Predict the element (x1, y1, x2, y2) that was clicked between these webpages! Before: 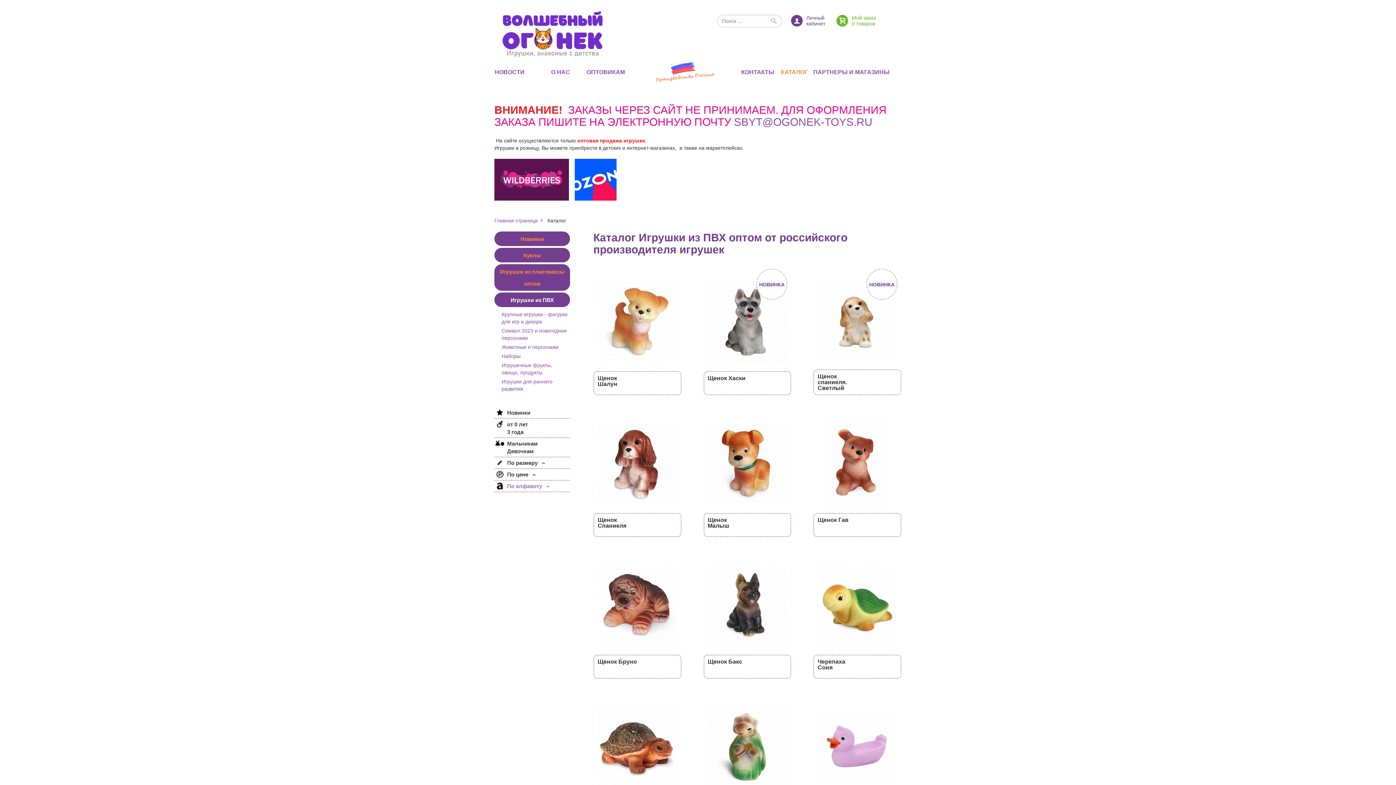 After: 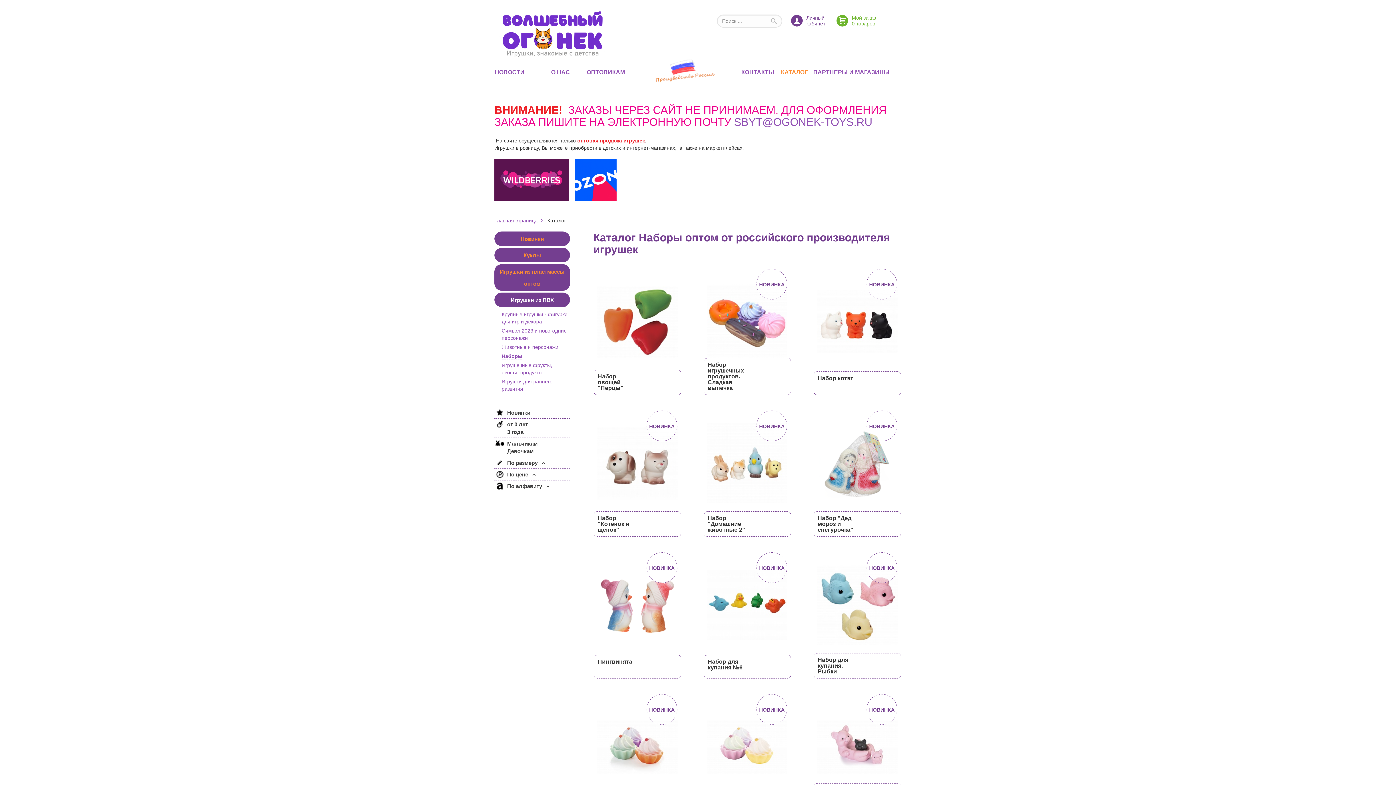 Action: bbox: (501, 353, 520, 359) label: Наборы